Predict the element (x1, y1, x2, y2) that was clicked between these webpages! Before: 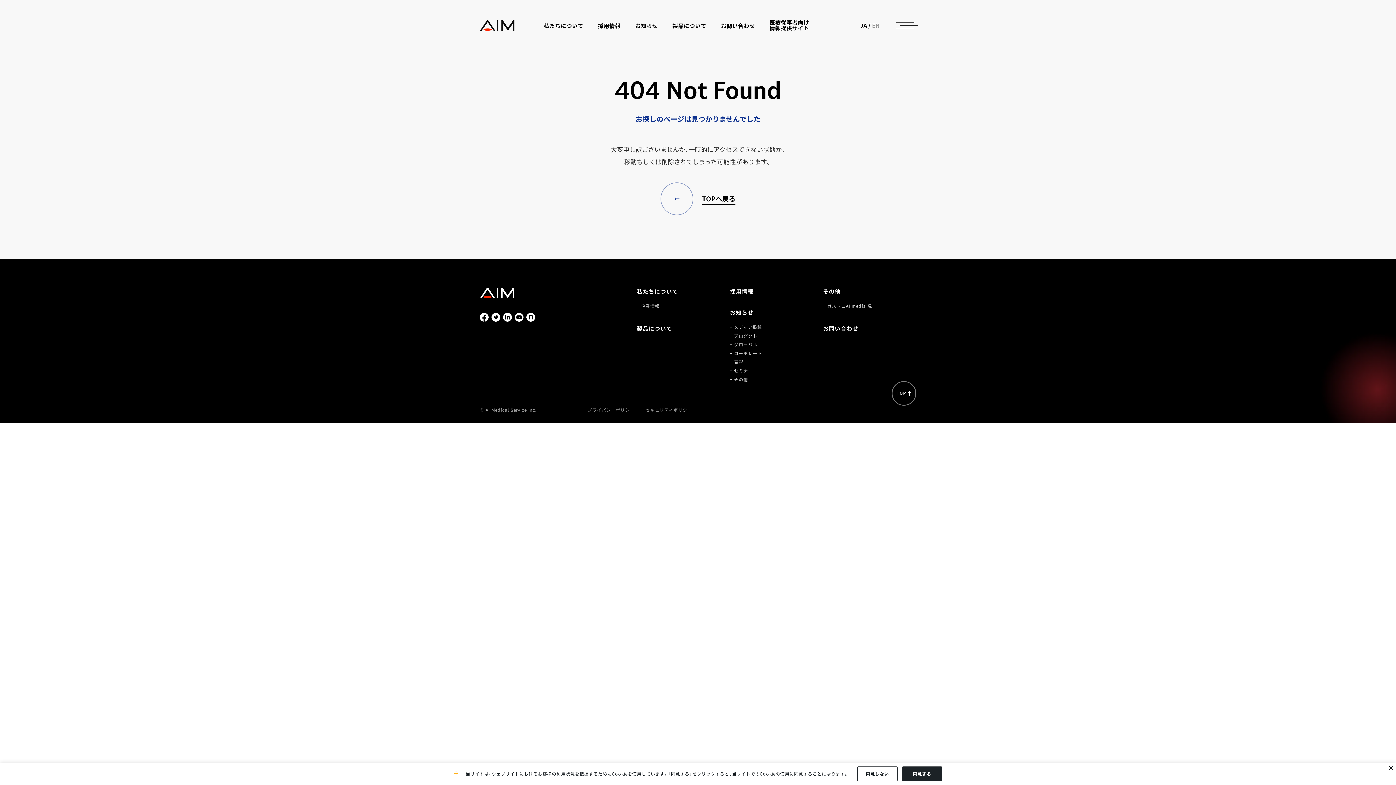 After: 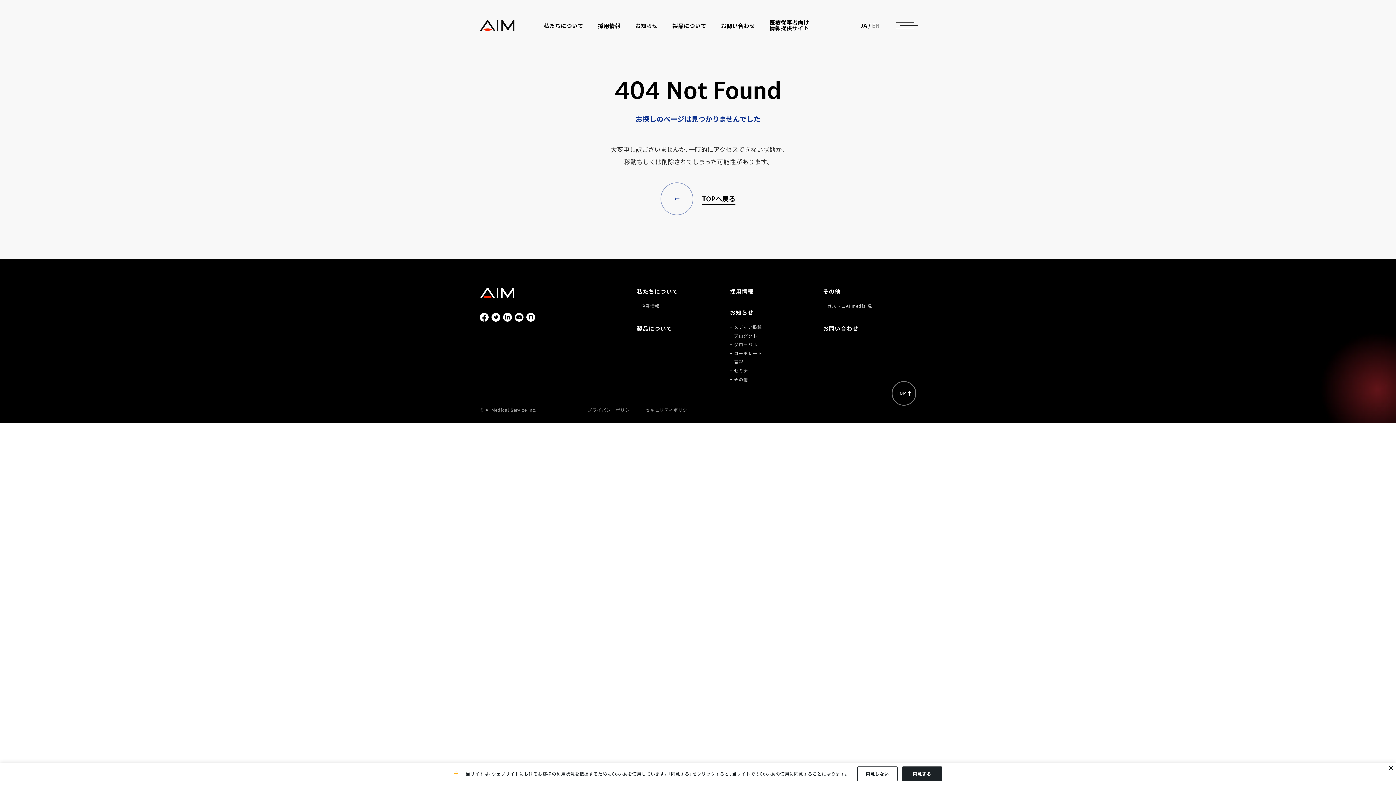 Action: bbox: (514, 312, 523, 321)